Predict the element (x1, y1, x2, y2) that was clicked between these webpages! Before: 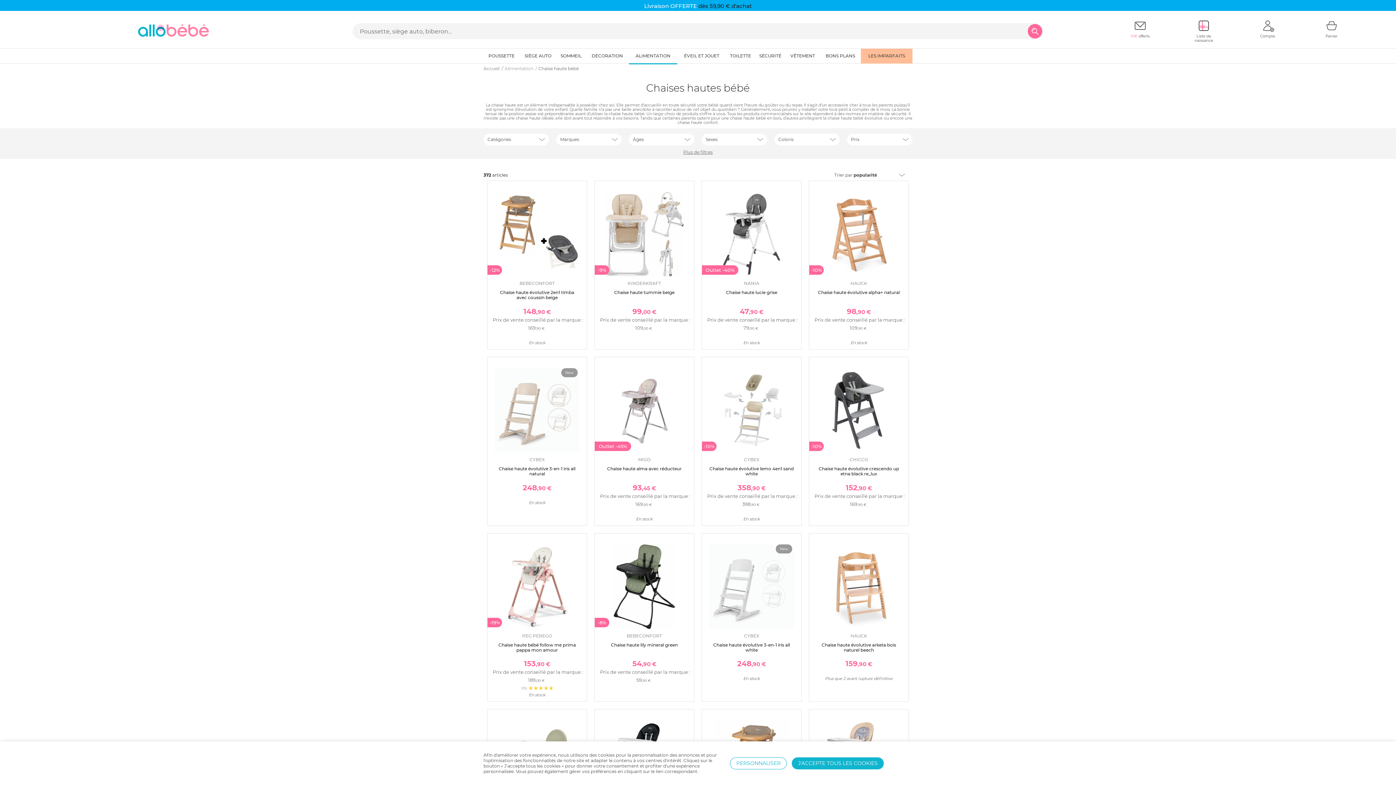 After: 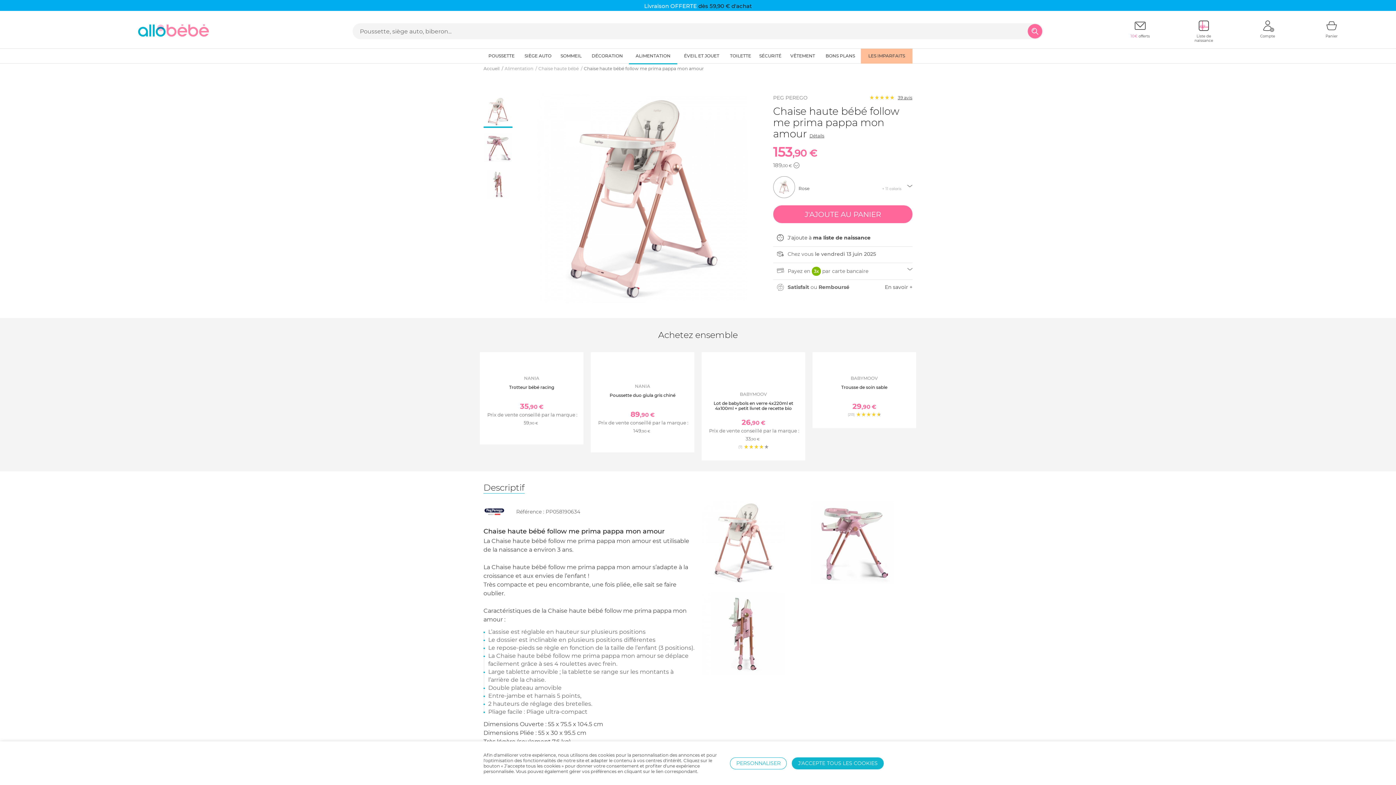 Action: label: Chaise haute bébé follow me prima pappa mon amour bbox: (498, 642, 576, 652)